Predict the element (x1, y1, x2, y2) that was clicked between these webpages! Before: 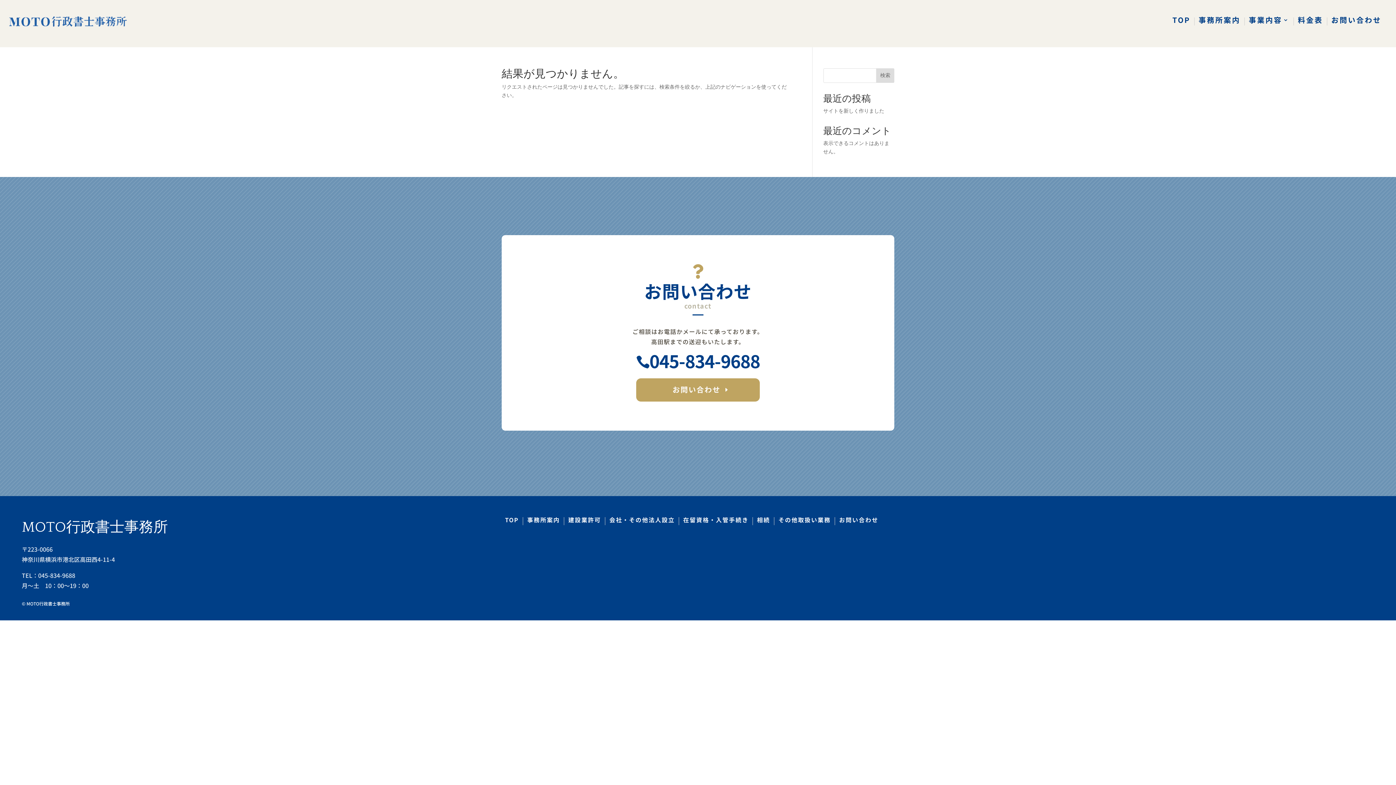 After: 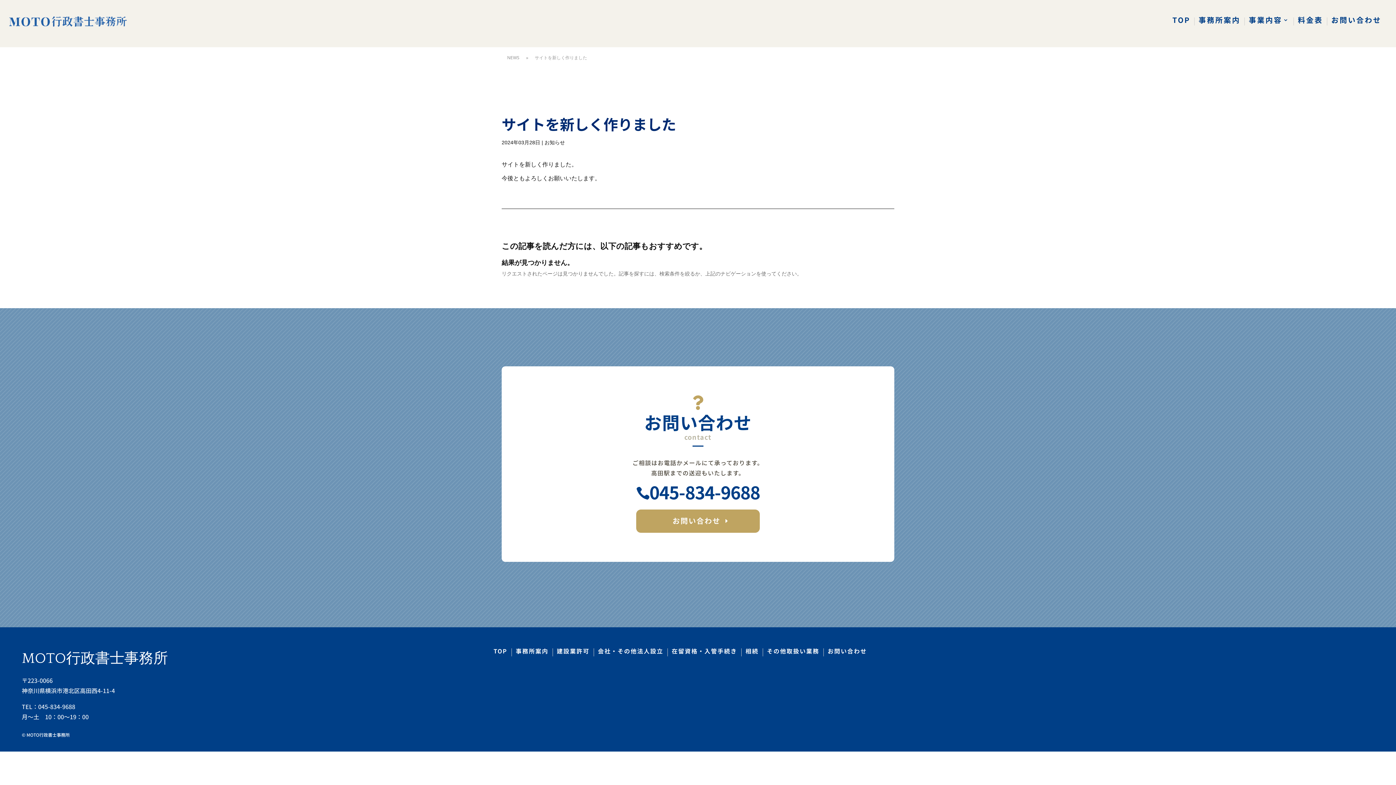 Action: bbox: (823, 108, 884, 113) label: サイトを新しく作りました